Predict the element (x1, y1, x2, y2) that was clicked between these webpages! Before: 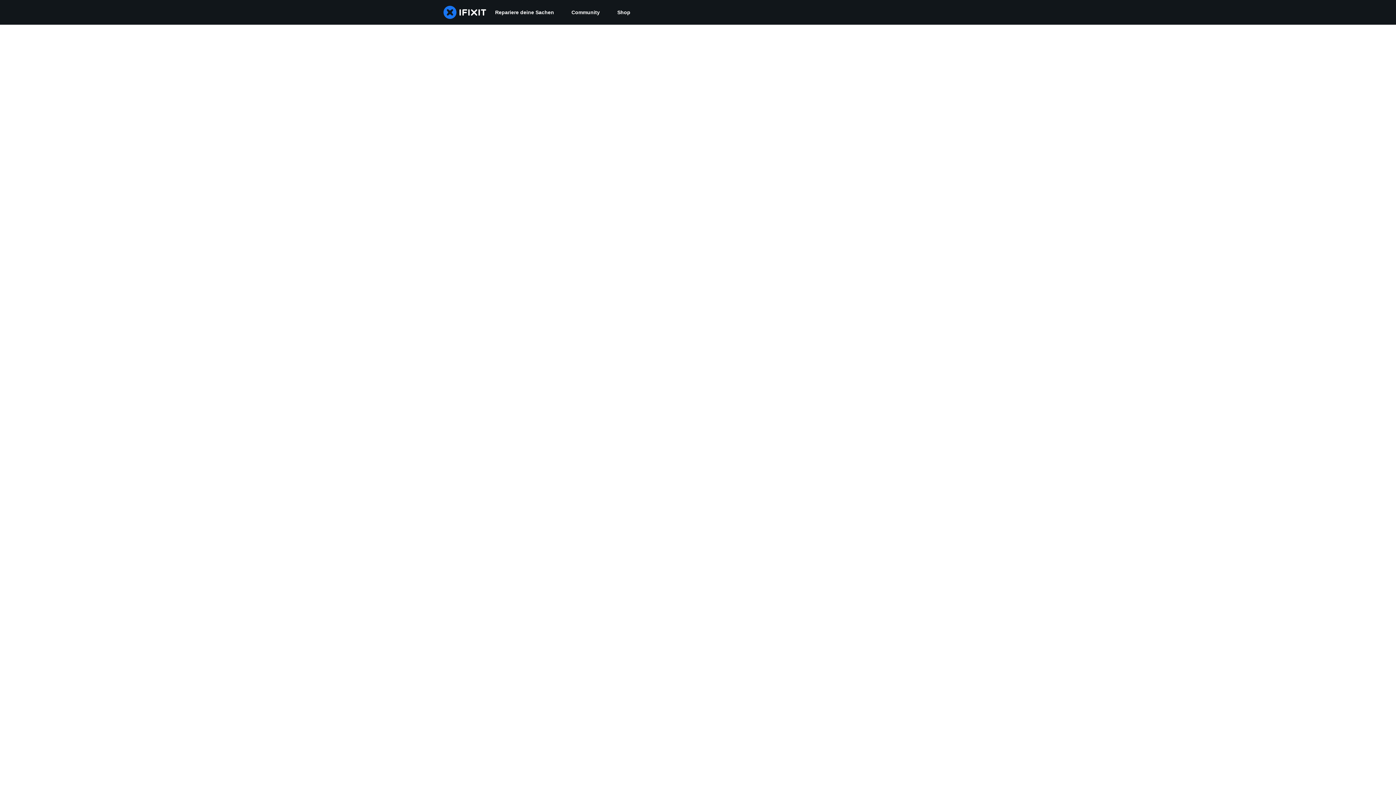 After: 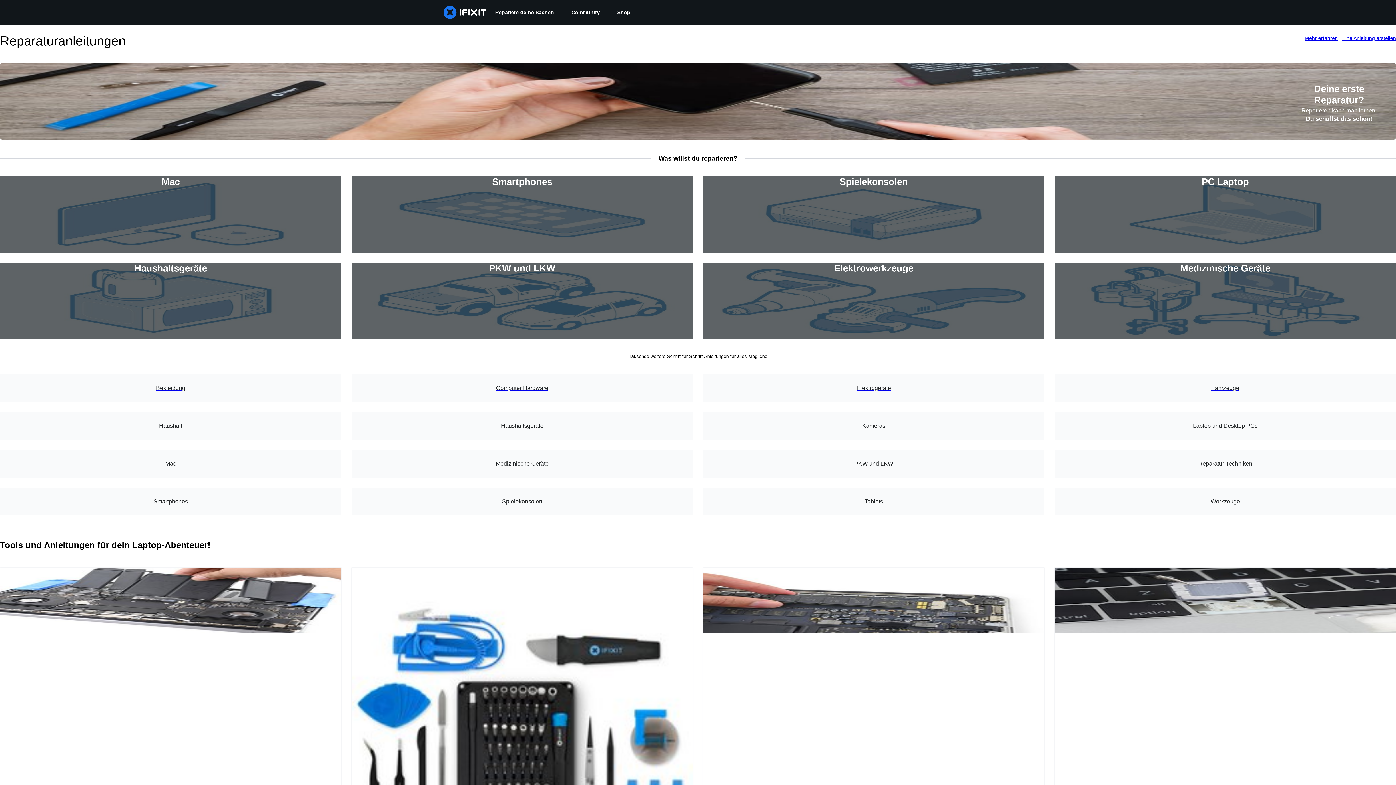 Action: bbox: (486, 0, 562, 24) label: Repariere deine Sachen